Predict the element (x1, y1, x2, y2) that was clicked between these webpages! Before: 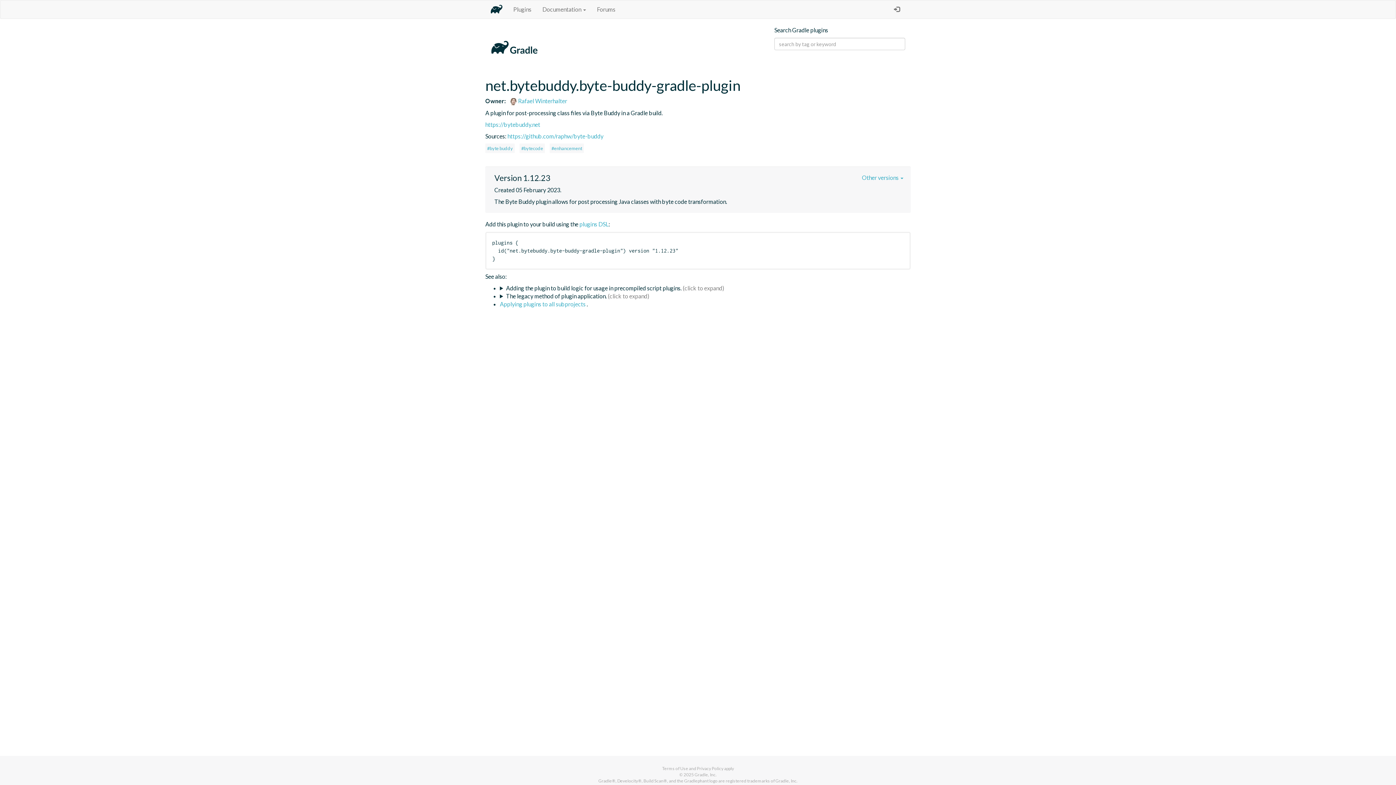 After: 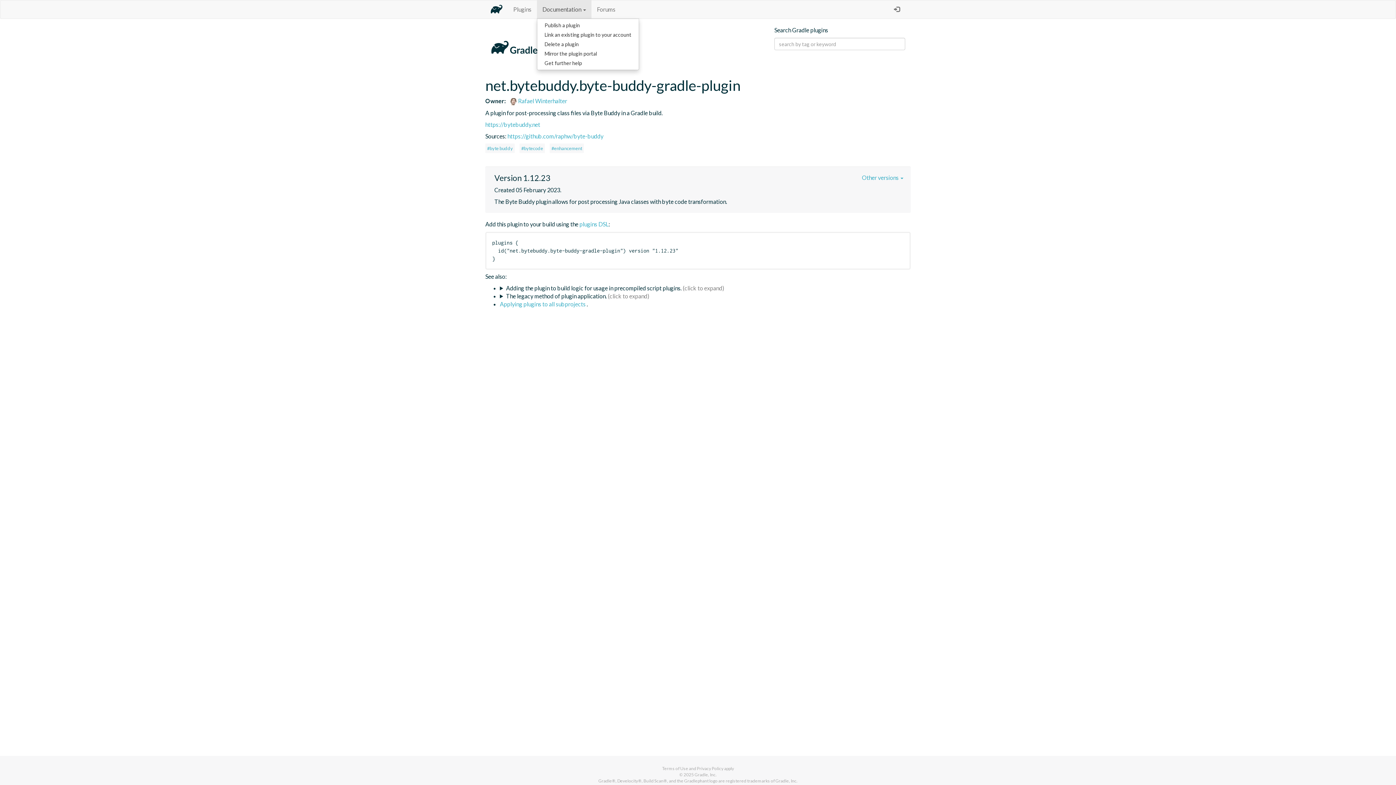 Action: label: Documentation  bbox: (537, 0, 591, 18)